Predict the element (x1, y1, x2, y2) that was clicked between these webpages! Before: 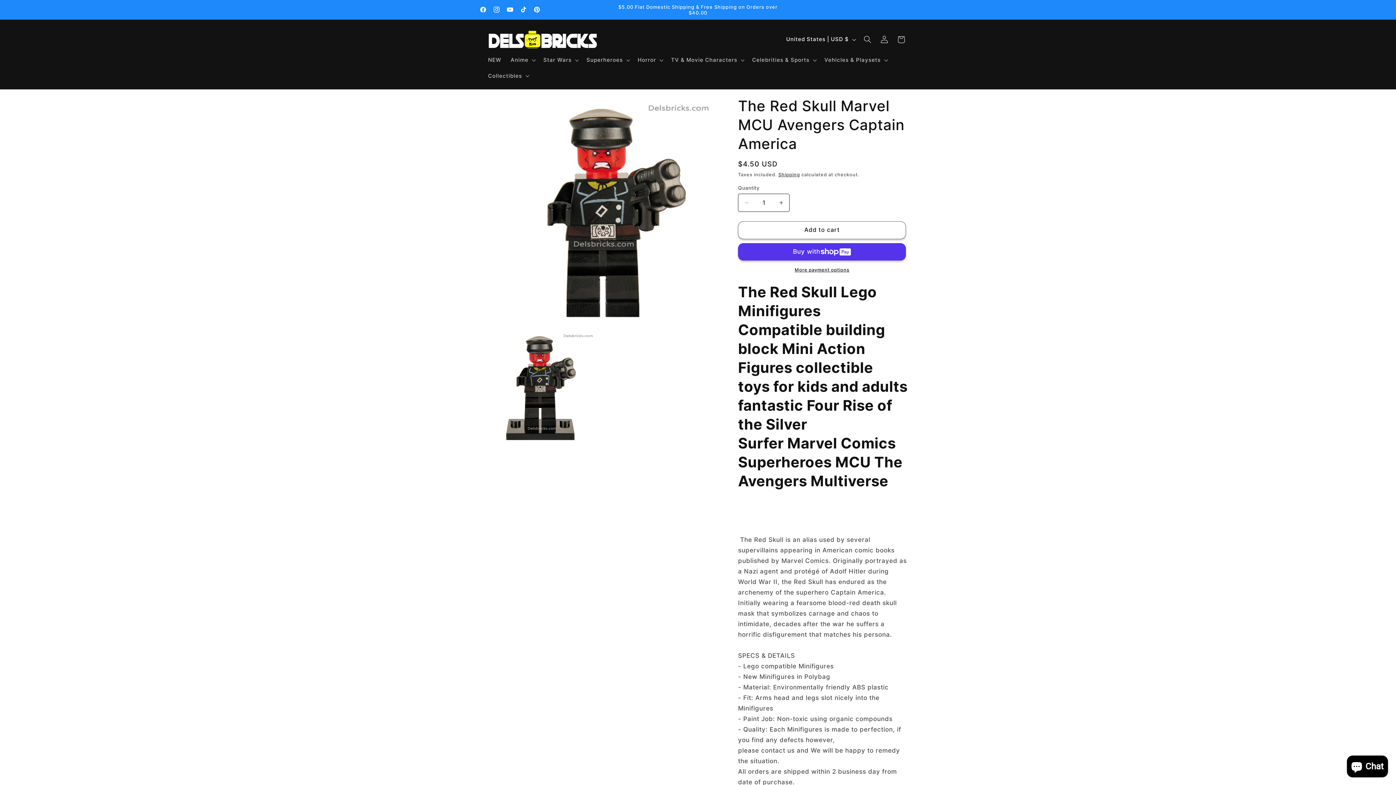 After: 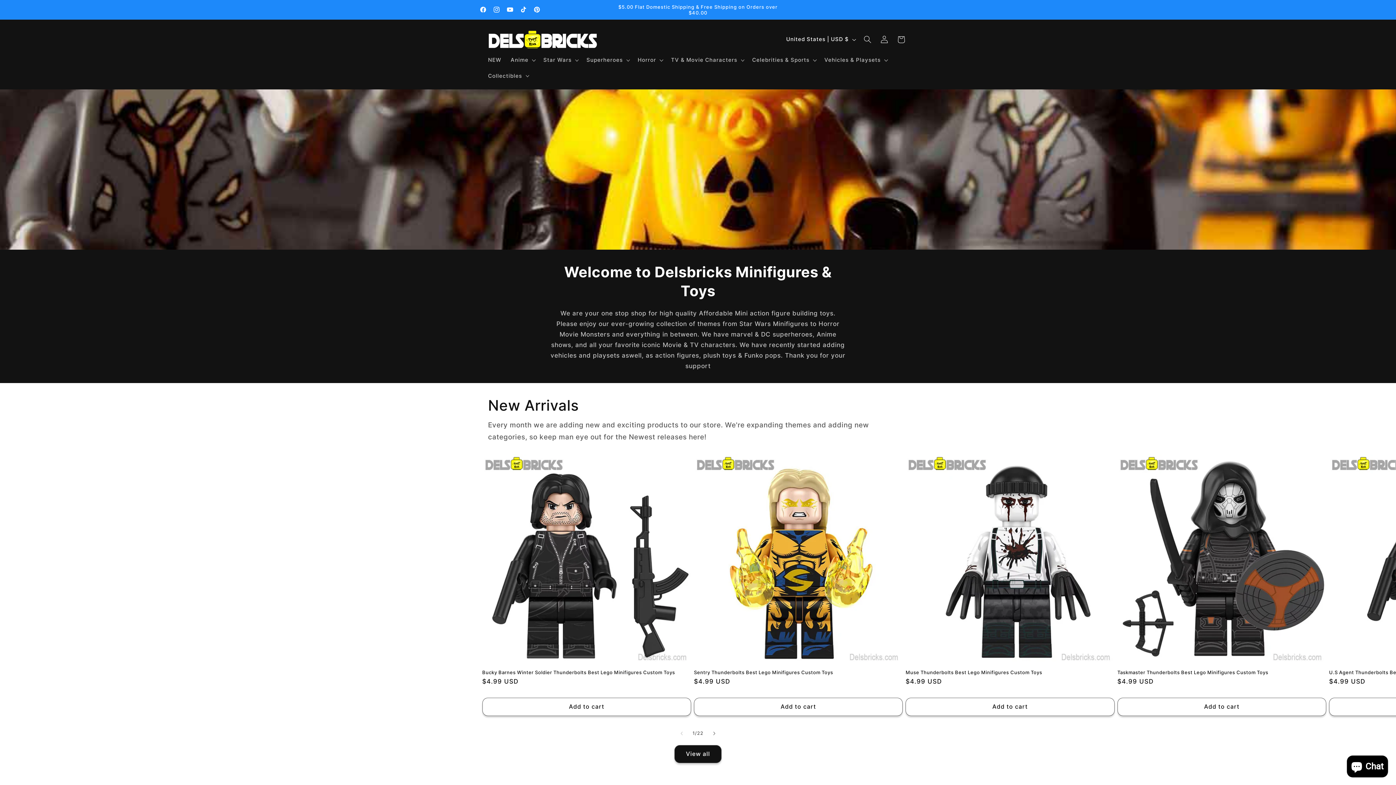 Action: bbox: (485, 26, 600, 52)